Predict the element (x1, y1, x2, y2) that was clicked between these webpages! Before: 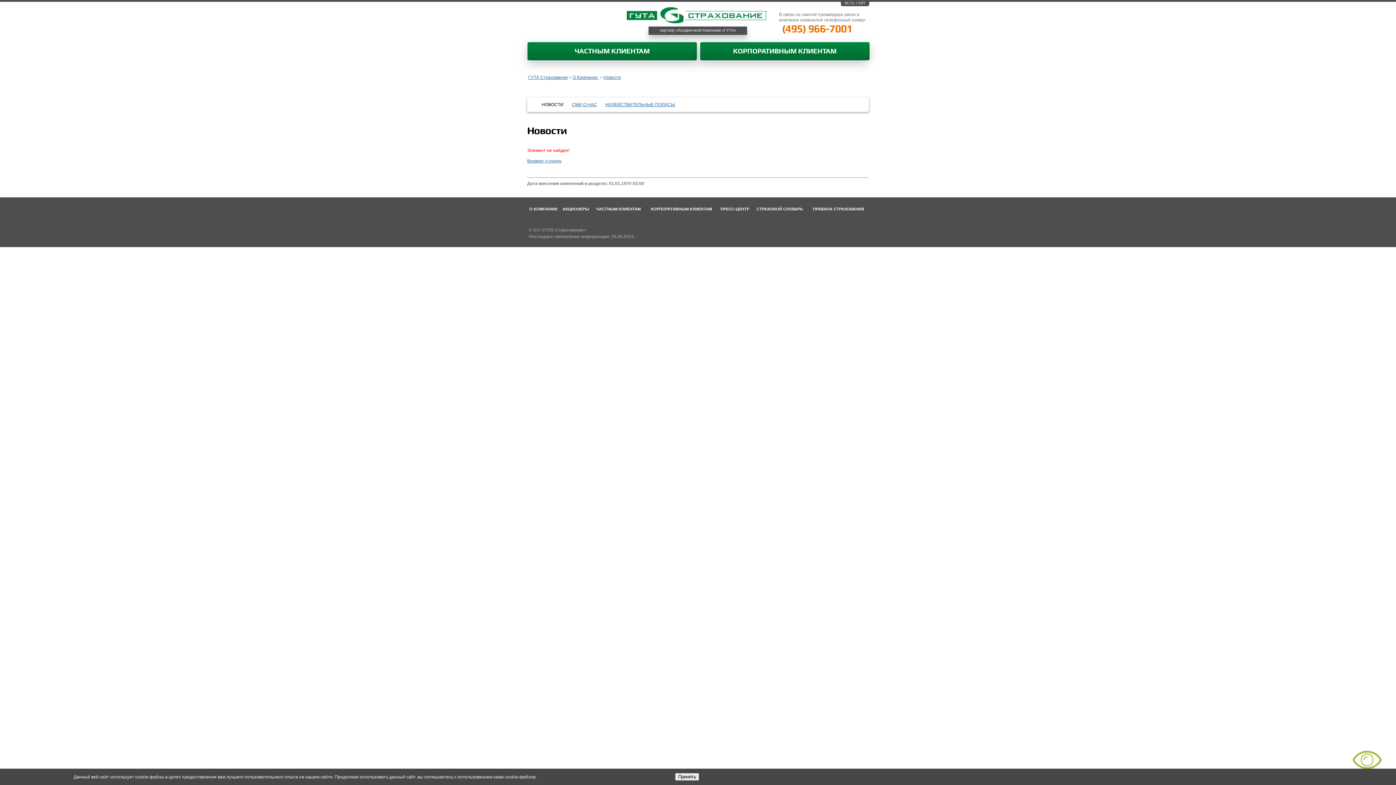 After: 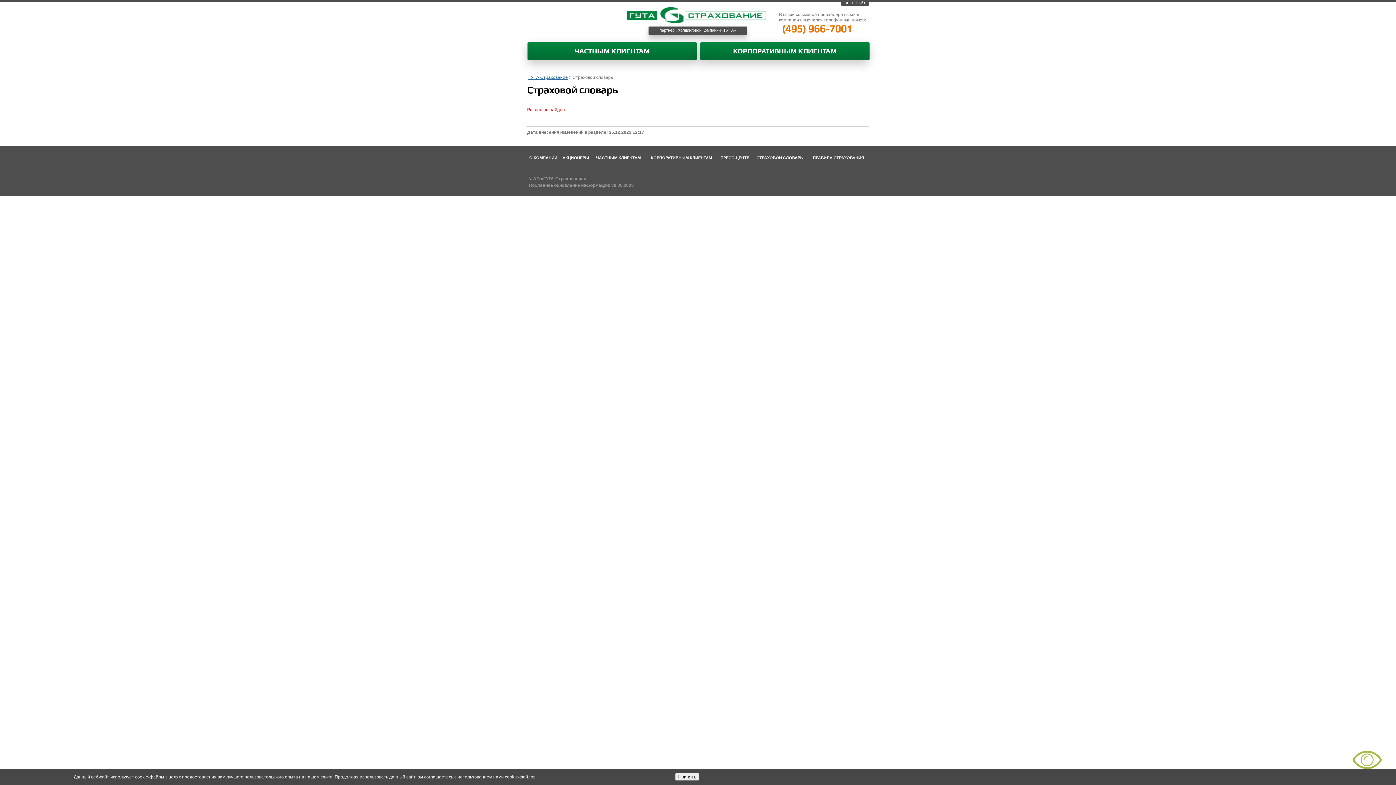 Action: bbox: (756, 206, 803, 211) label: СТРАХОВОЙ СЛОВАРЬ